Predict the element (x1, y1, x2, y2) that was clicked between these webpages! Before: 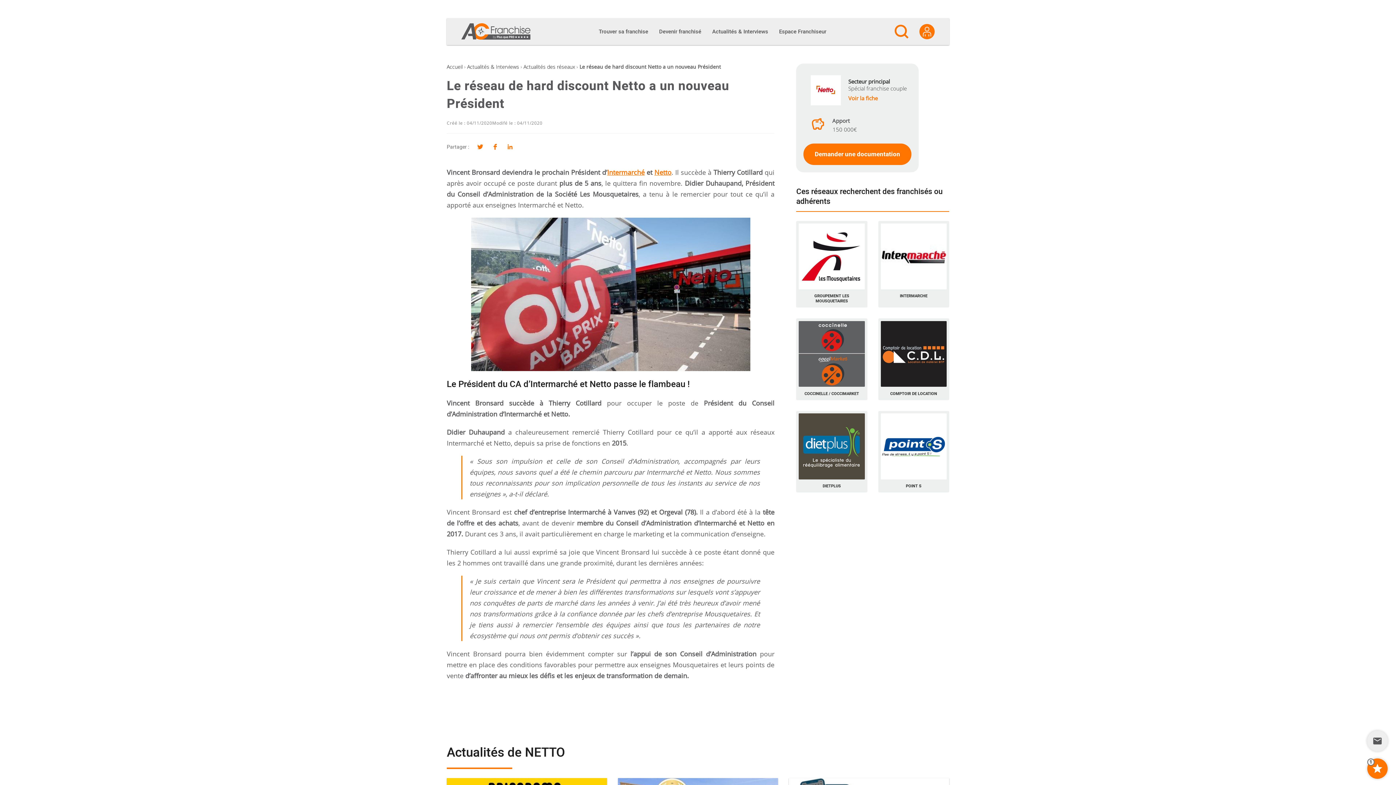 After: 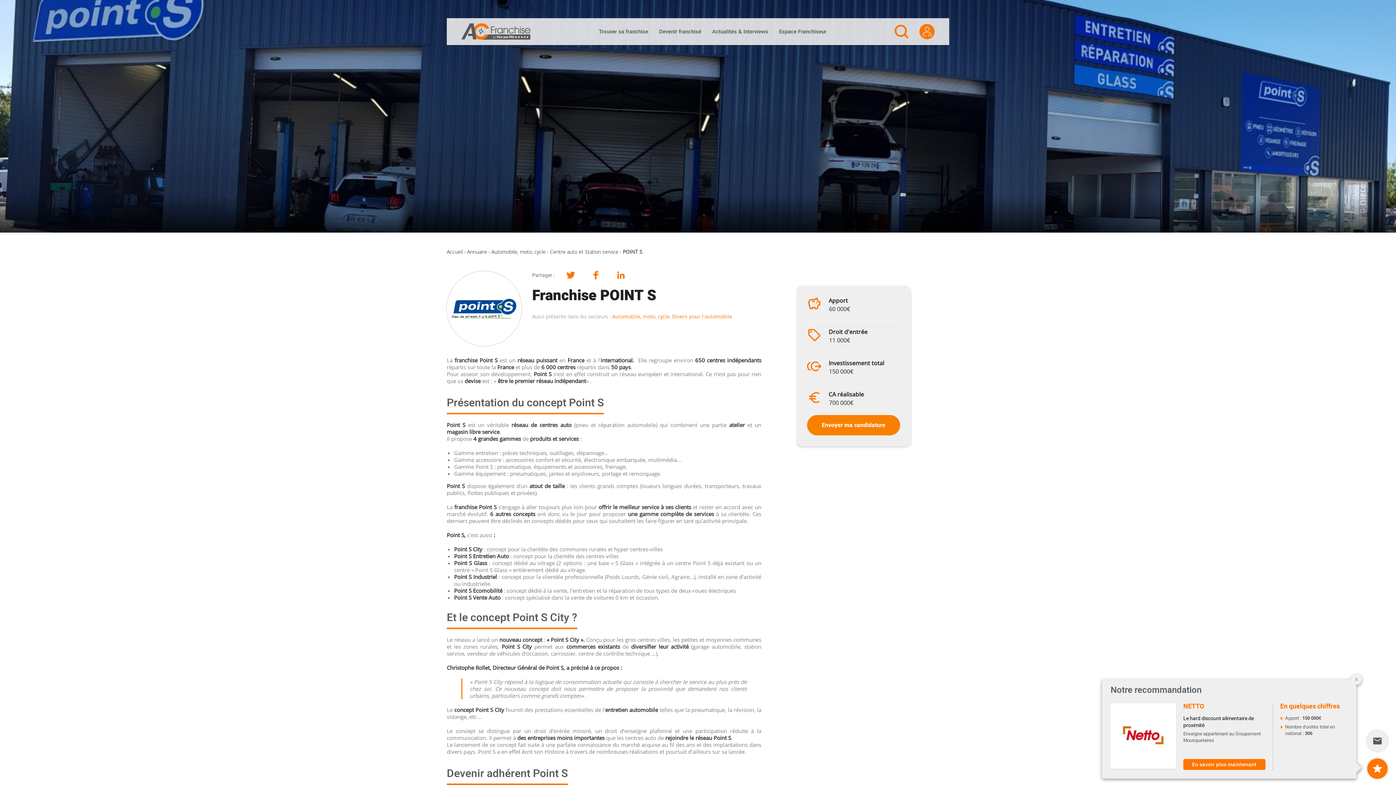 Action: label: POINT S

Automobile, moto, cycle

Apport : 60 000€ bbox: (872, 405, 954, 498)